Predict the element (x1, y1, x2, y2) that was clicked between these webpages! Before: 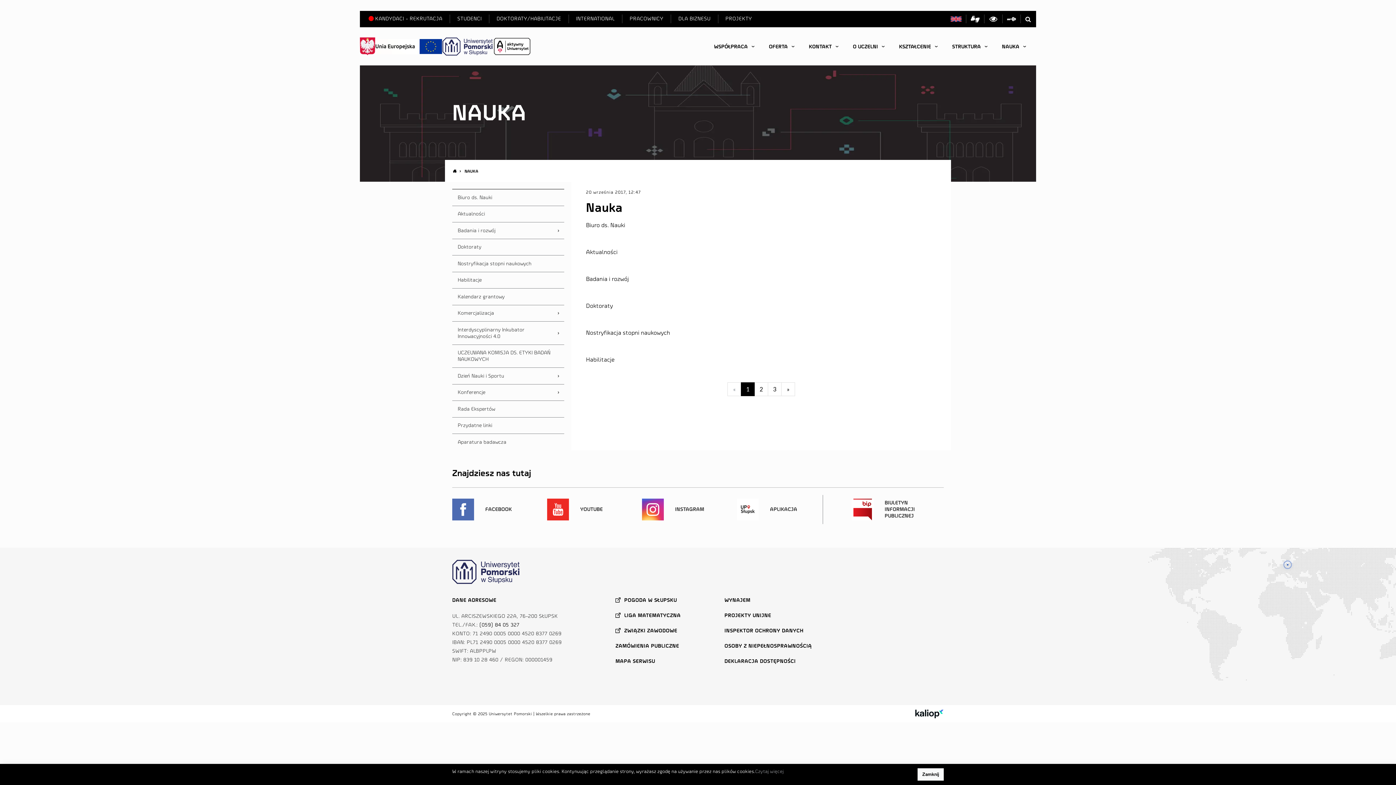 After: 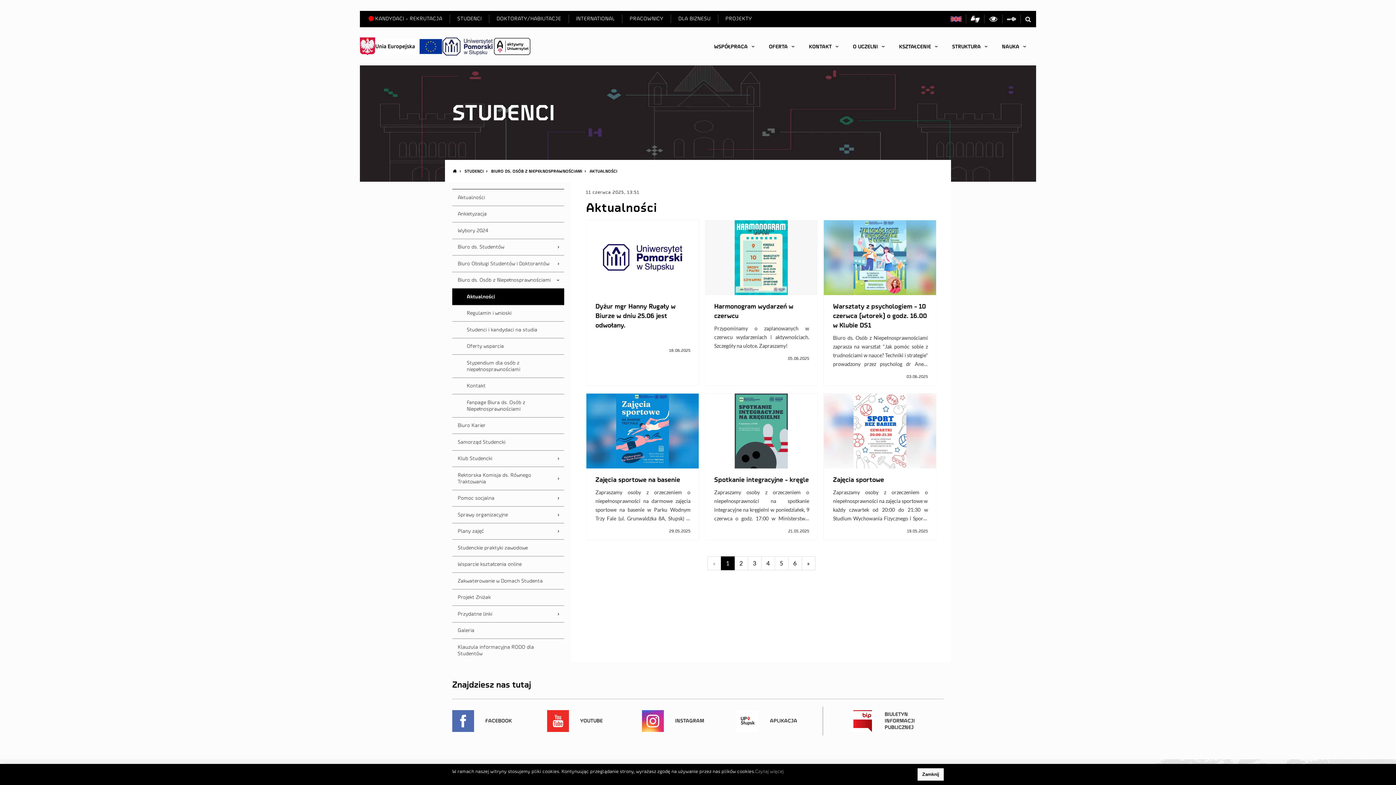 Action: bbox: (724, 643, 812, 649) label: OSOBY Z NIEPEŁNOSPRAWNOŚCIĄ